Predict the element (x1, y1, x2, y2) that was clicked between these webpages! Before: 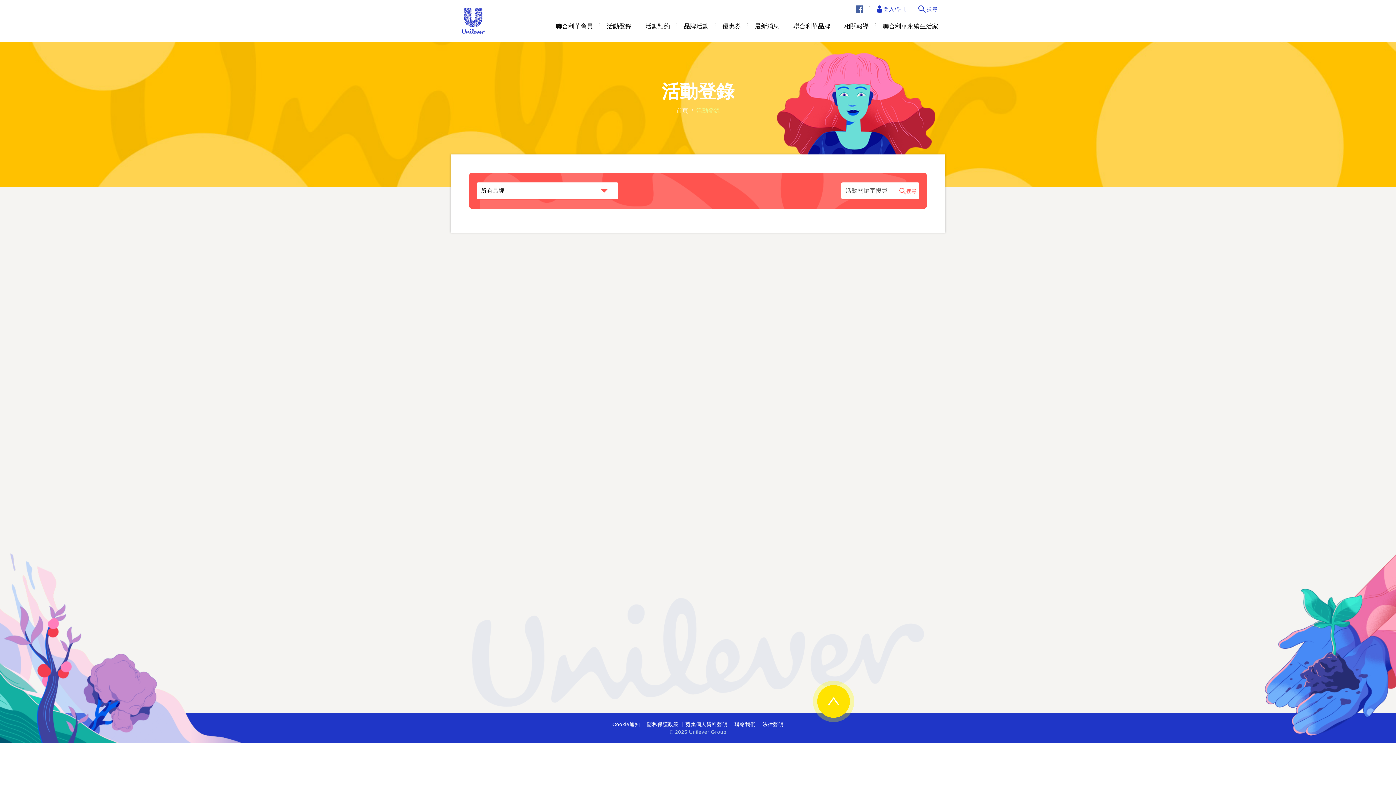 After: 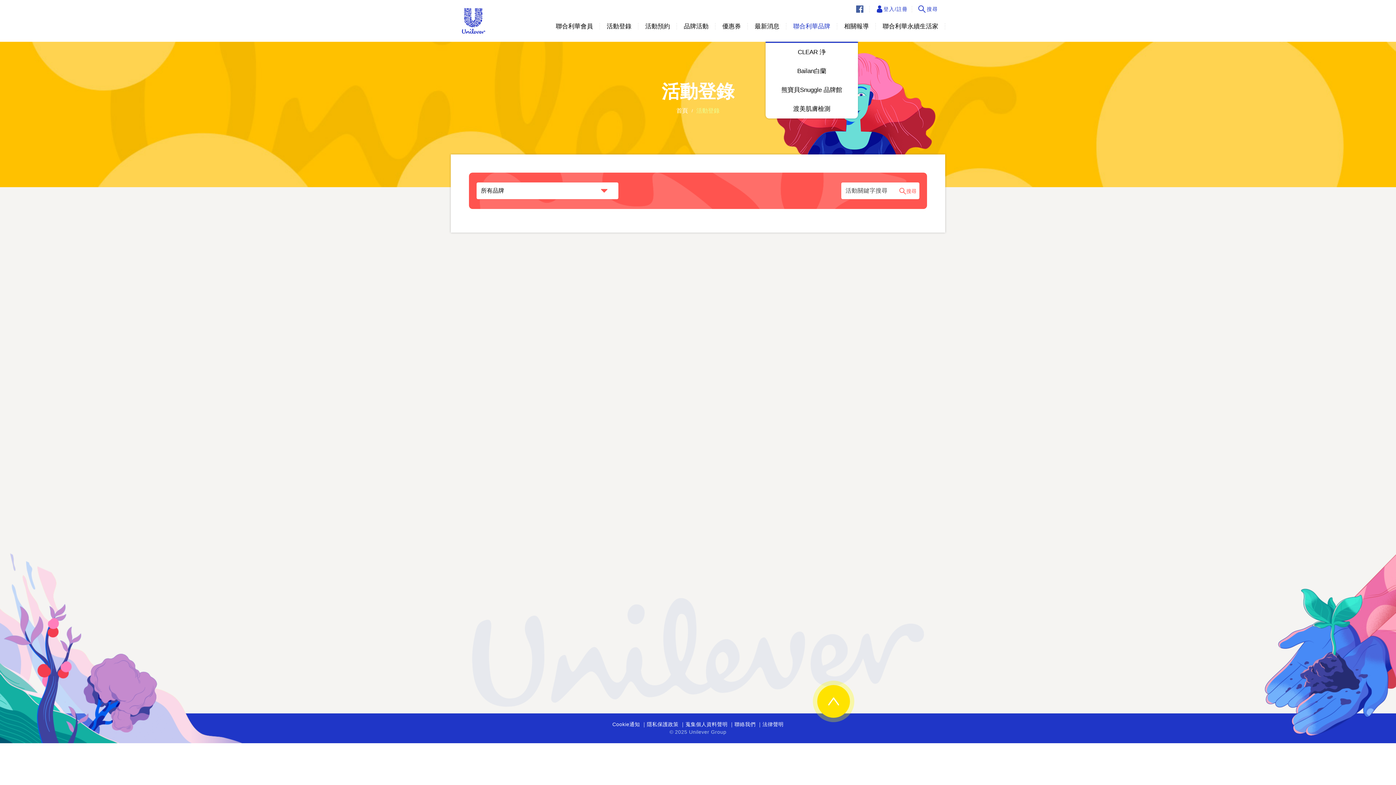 Action: label: 聯合利華品牌 bbox: (786, 21, 837, 30)